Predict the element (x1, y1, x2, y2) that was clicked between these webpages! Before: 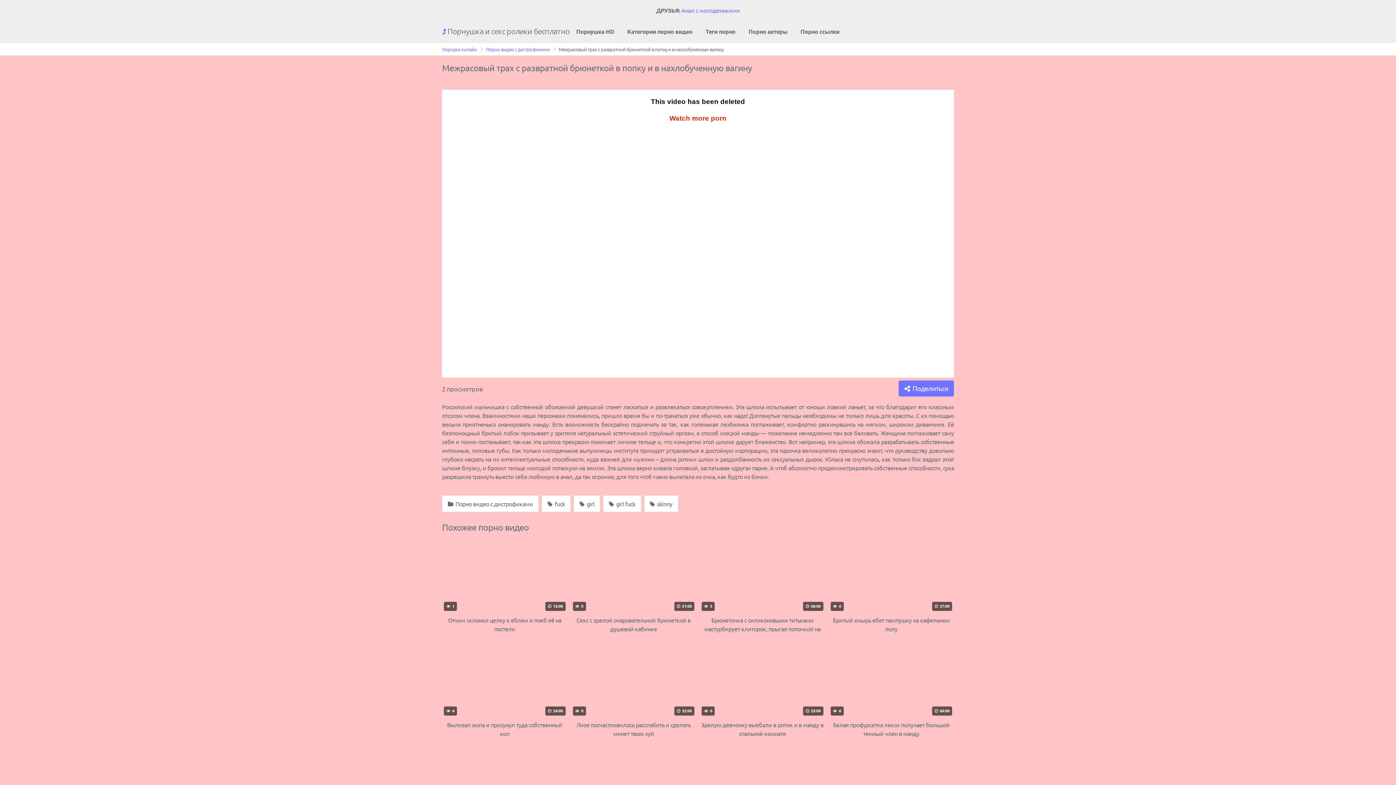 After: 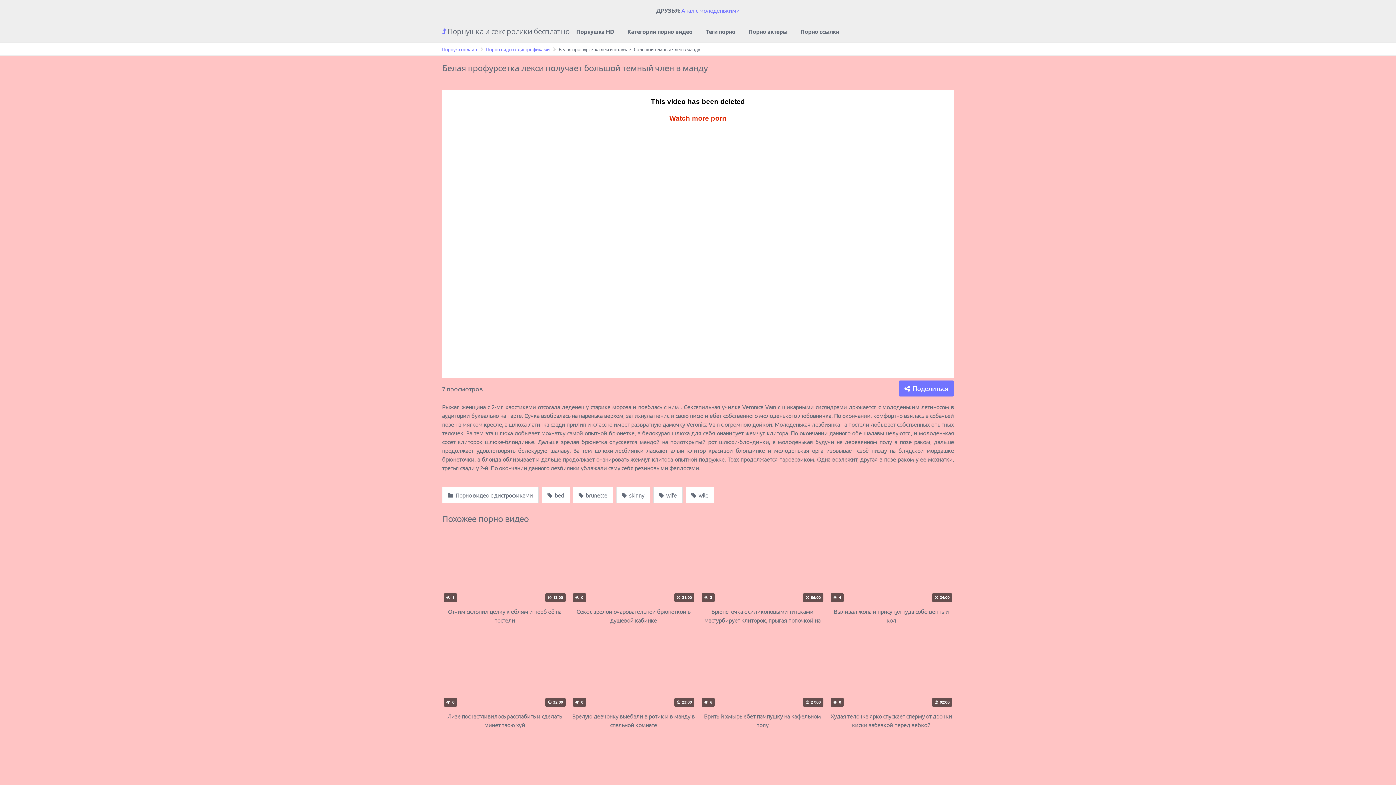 Action: label:  6
 06:00
Белая профурсетка лекси получает большой темный член в манду bbox: (828, 647, 954, 738)